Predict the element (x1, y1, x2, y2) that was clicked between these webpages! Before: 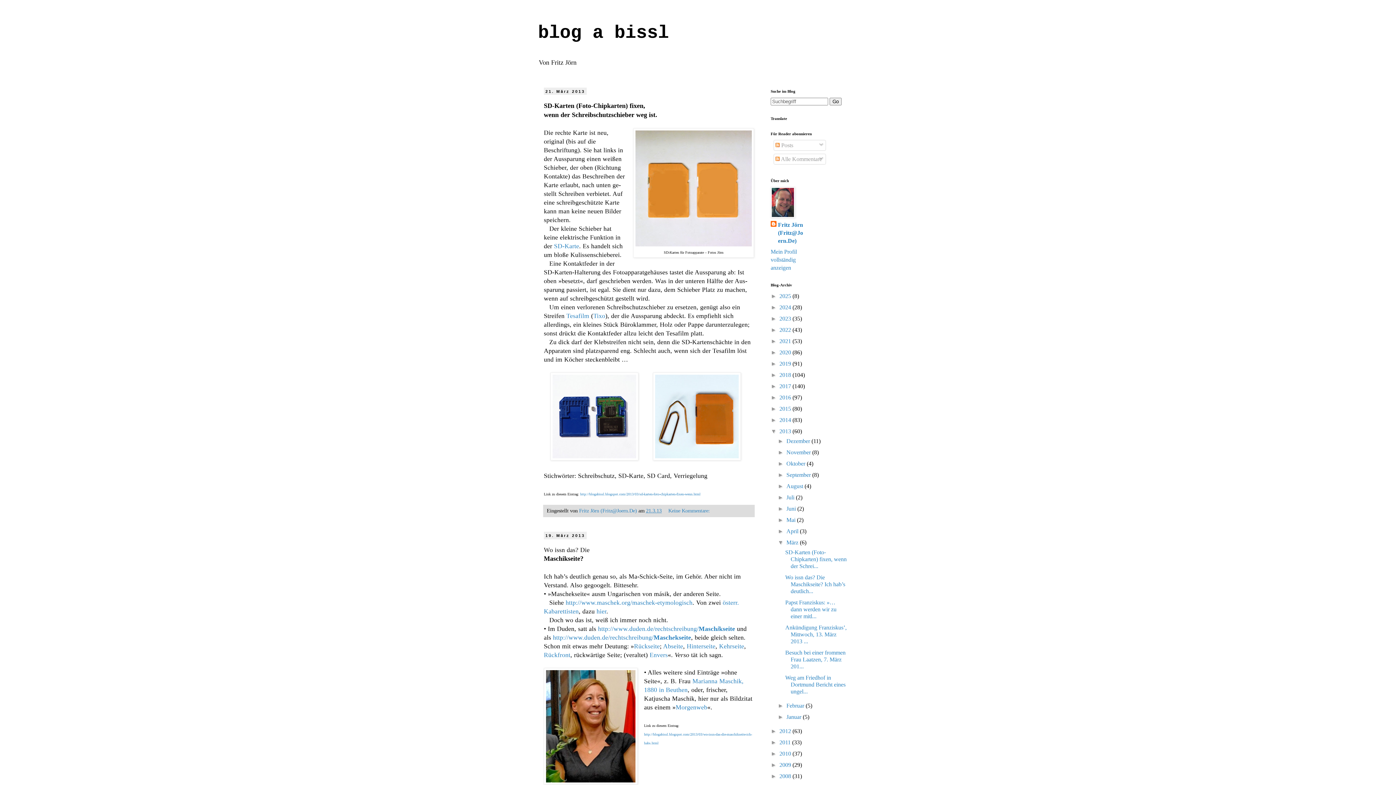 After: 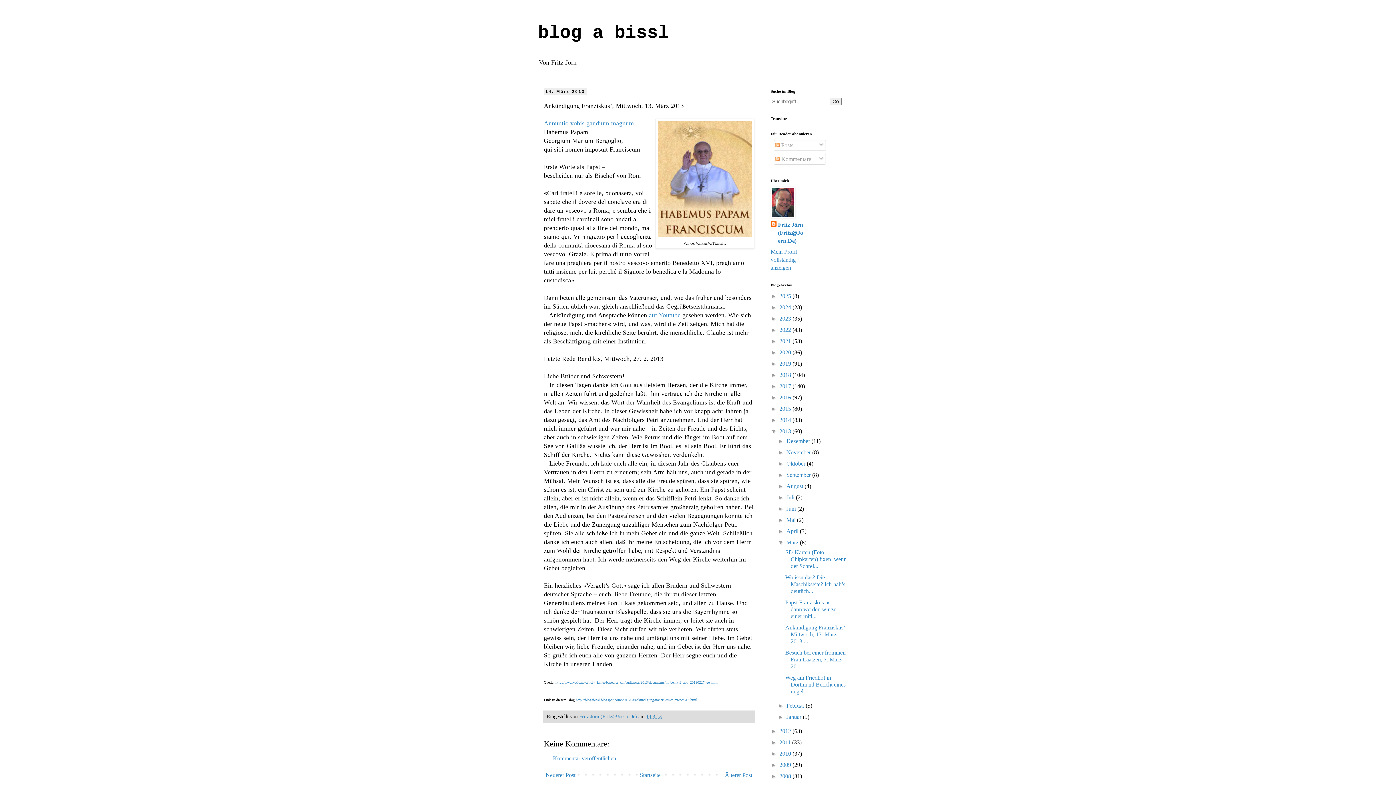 Action: label: Ankündigung Franziskus’, Mittwoch, 13. März 2013 ... bbox: (785, 624, 846, 644)